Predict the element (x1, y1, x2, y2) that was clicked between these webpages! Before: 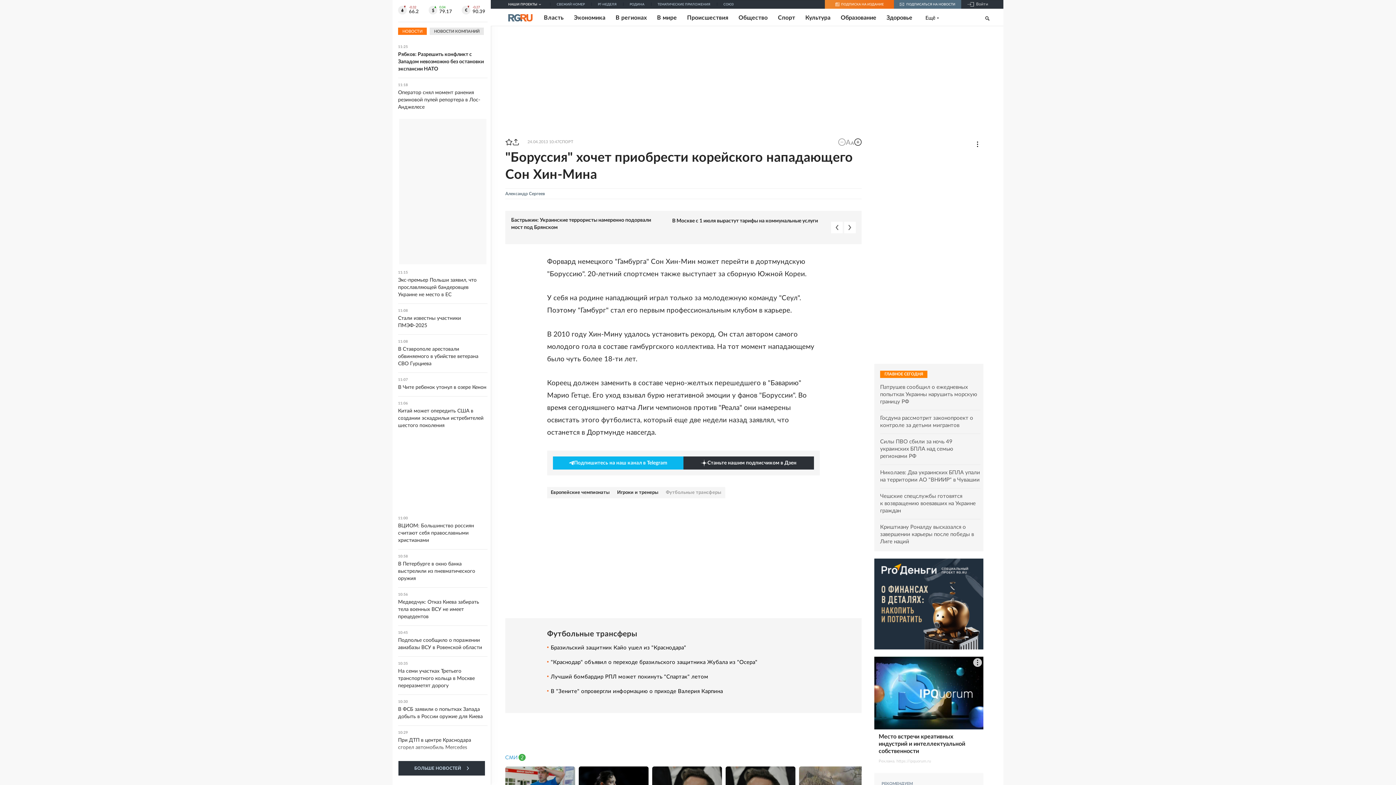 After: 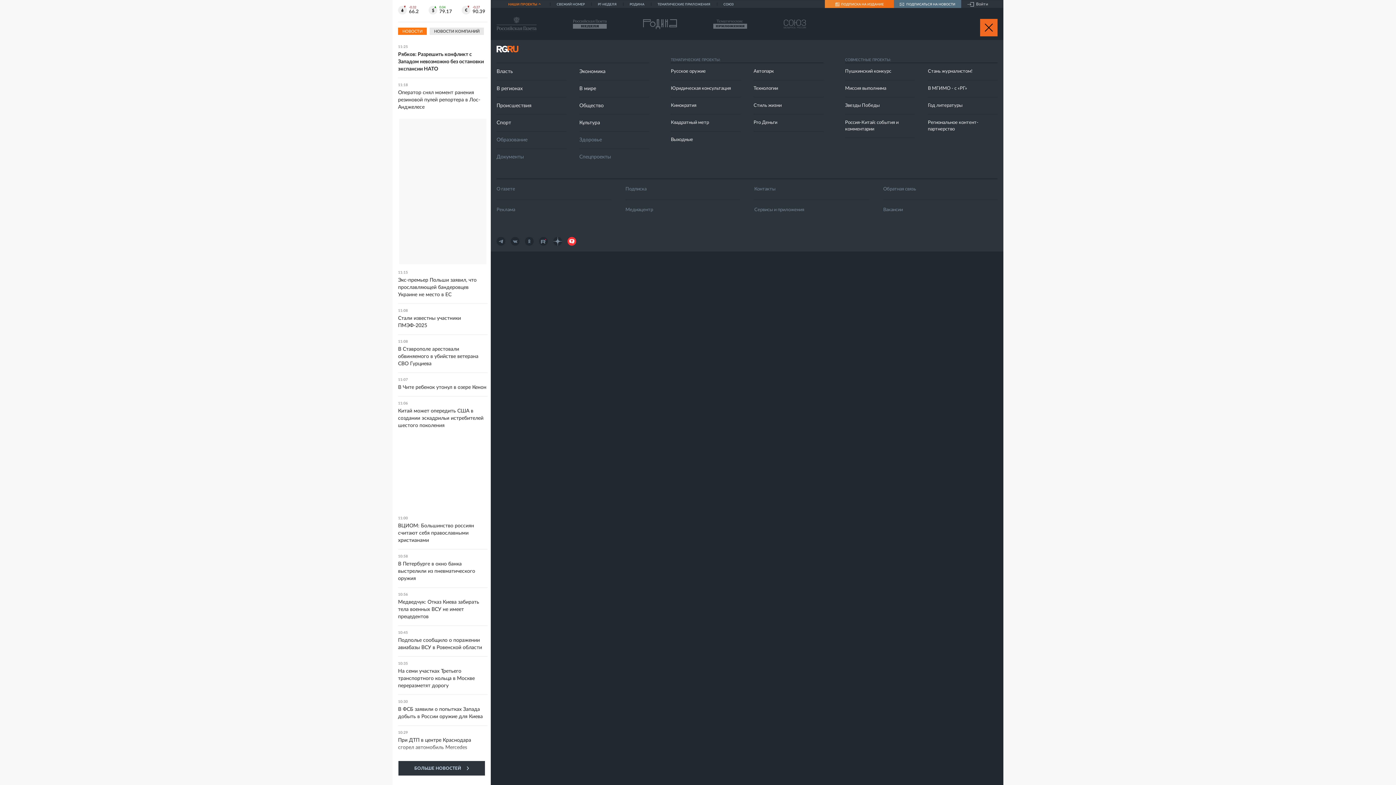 Action: bbox: (508, 0, 547, 8) label: НАШИ ПРОЕКТЫ